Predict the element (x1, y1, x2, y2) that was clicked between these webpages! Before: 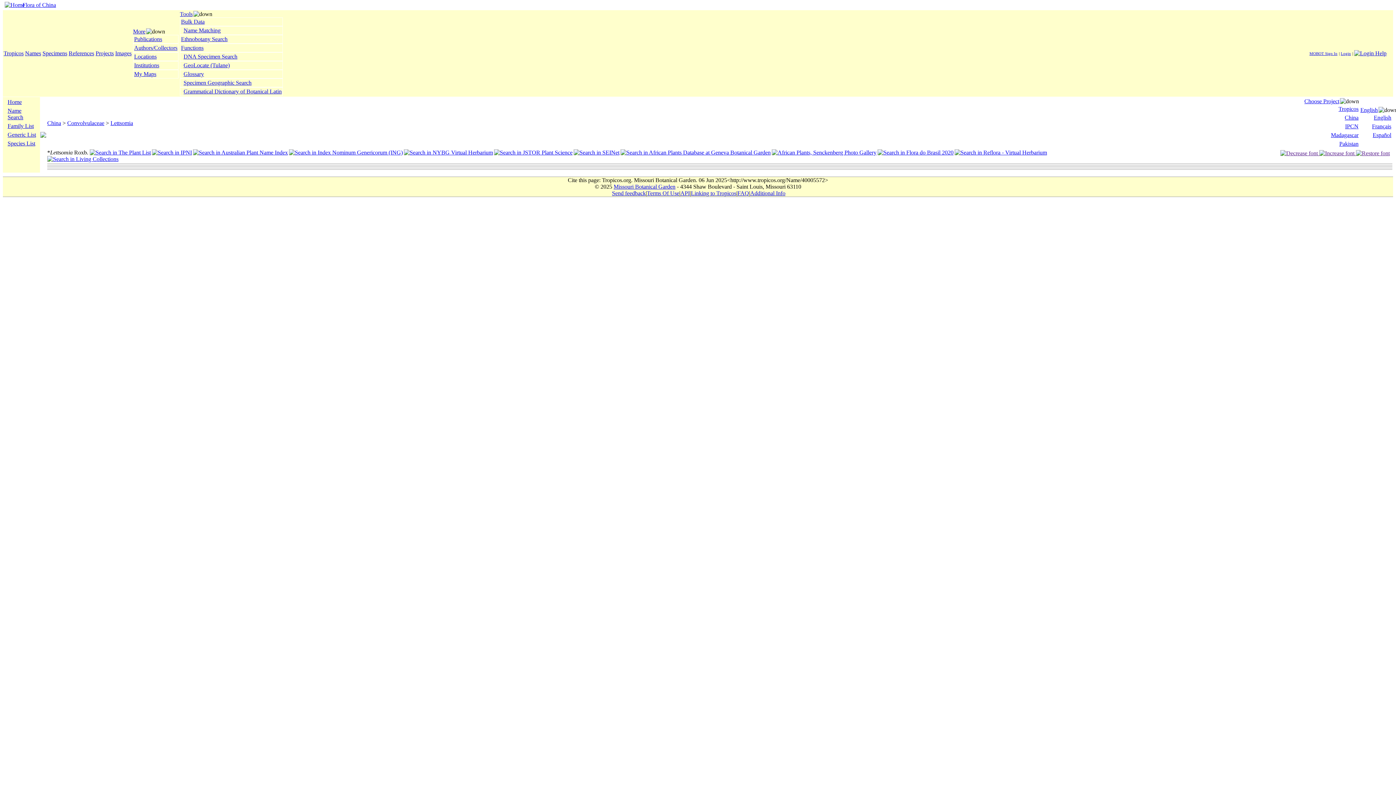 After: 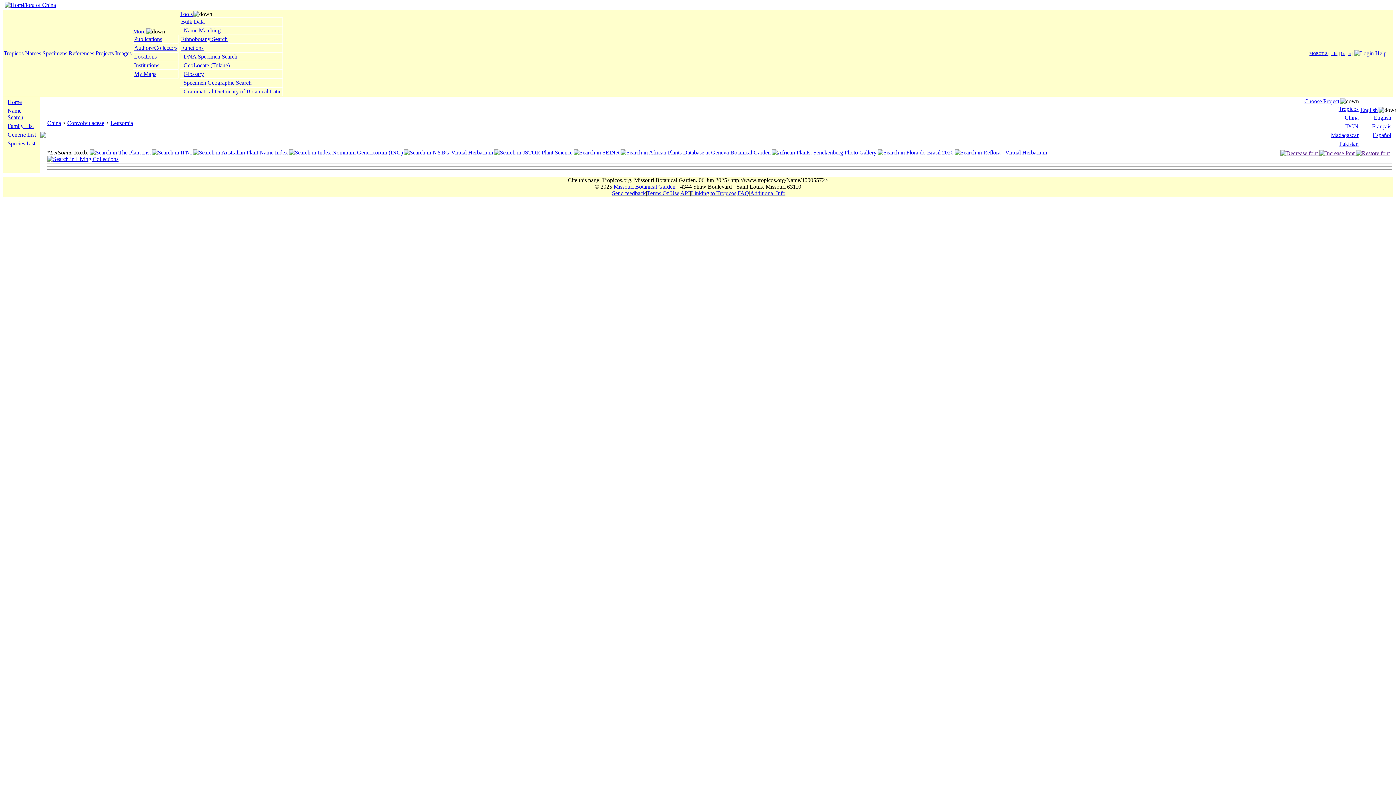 Action: bbox: (620, 149, 772, 155)